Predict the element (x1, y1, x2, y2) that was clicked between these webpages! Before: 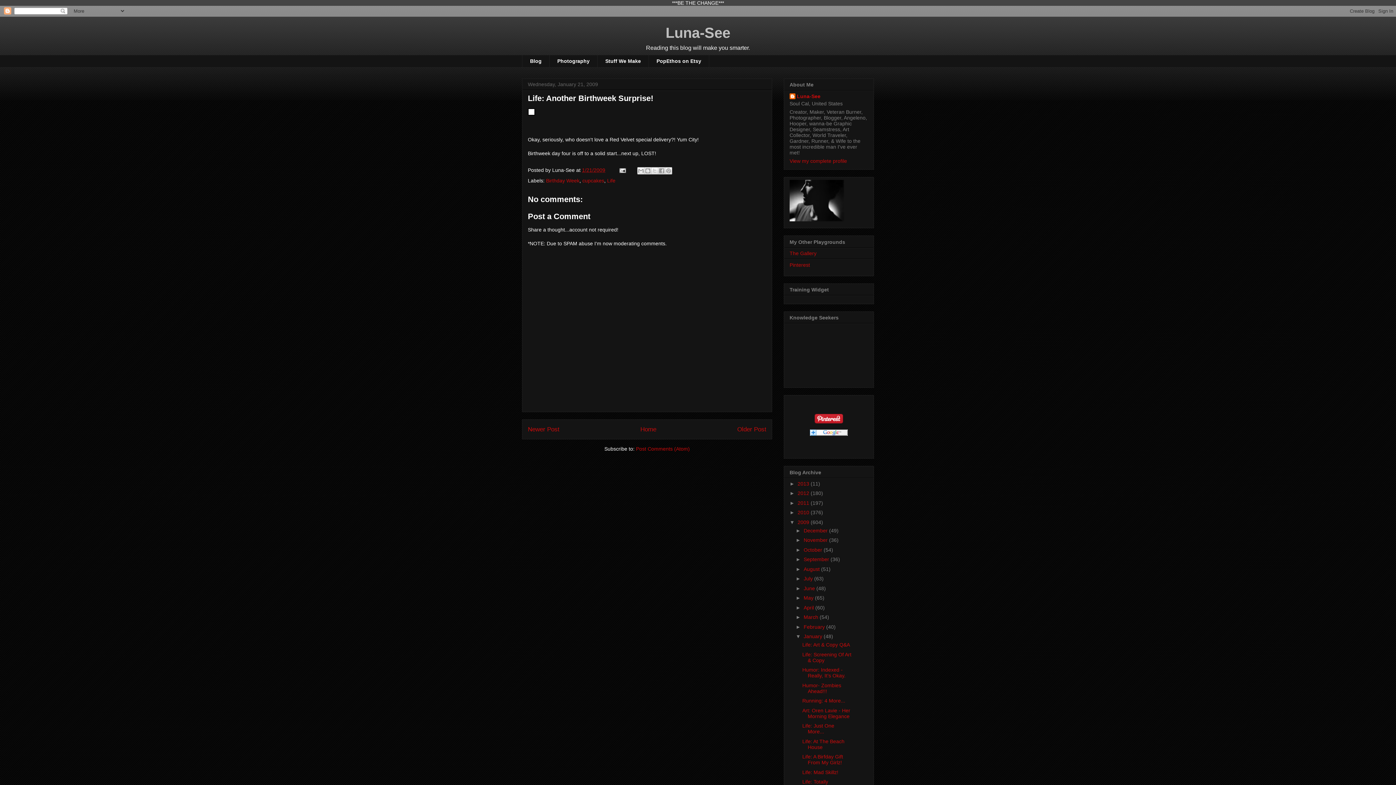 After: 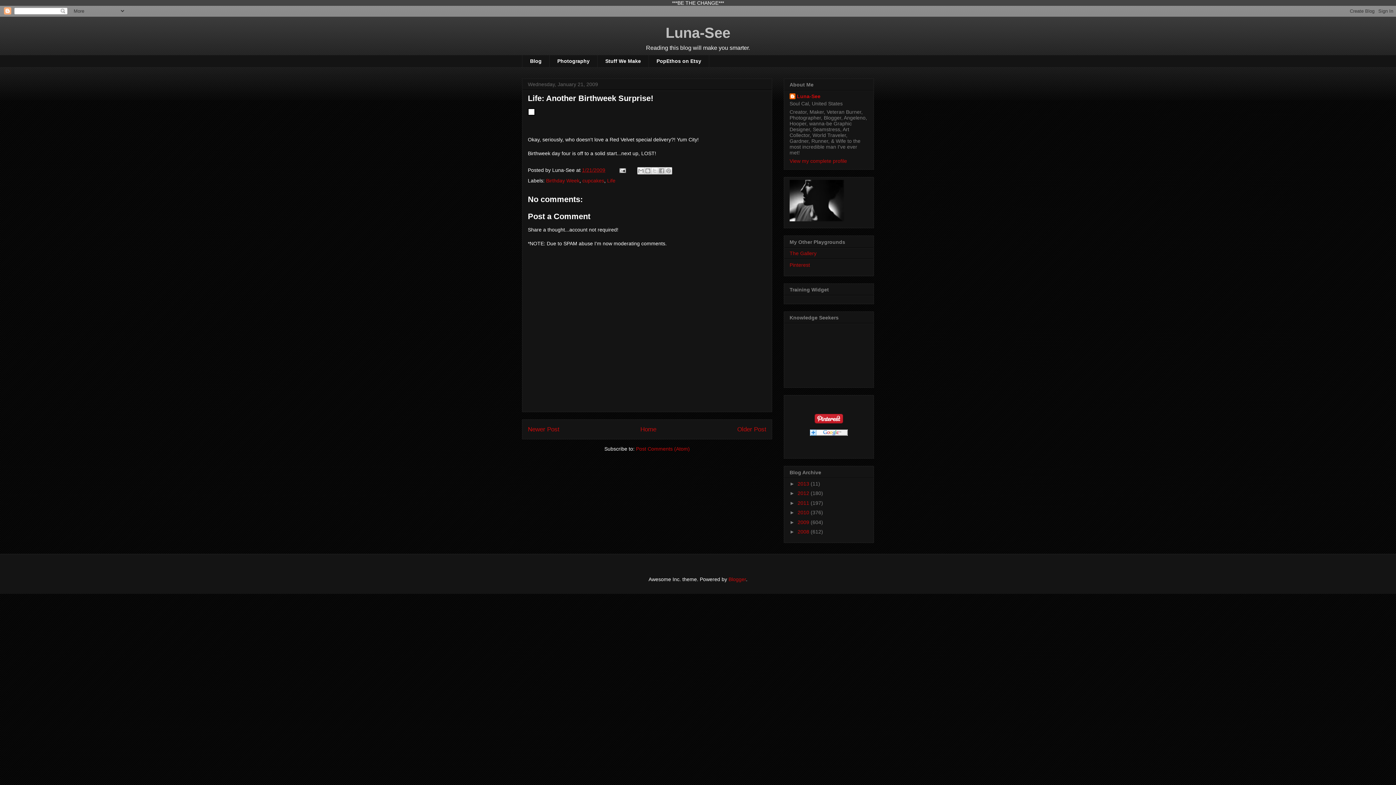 Action: label: ▼   bbox: (789, 519, 797, 525)